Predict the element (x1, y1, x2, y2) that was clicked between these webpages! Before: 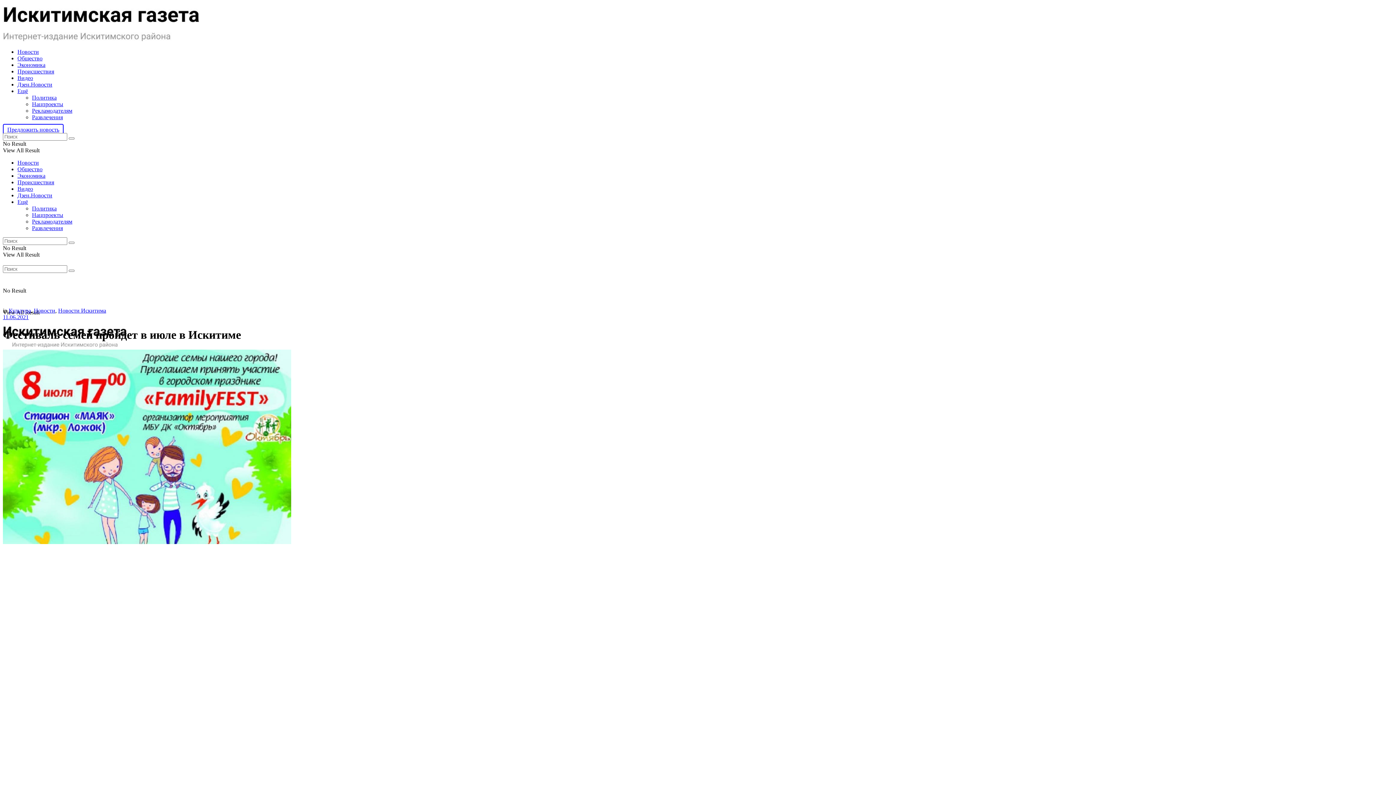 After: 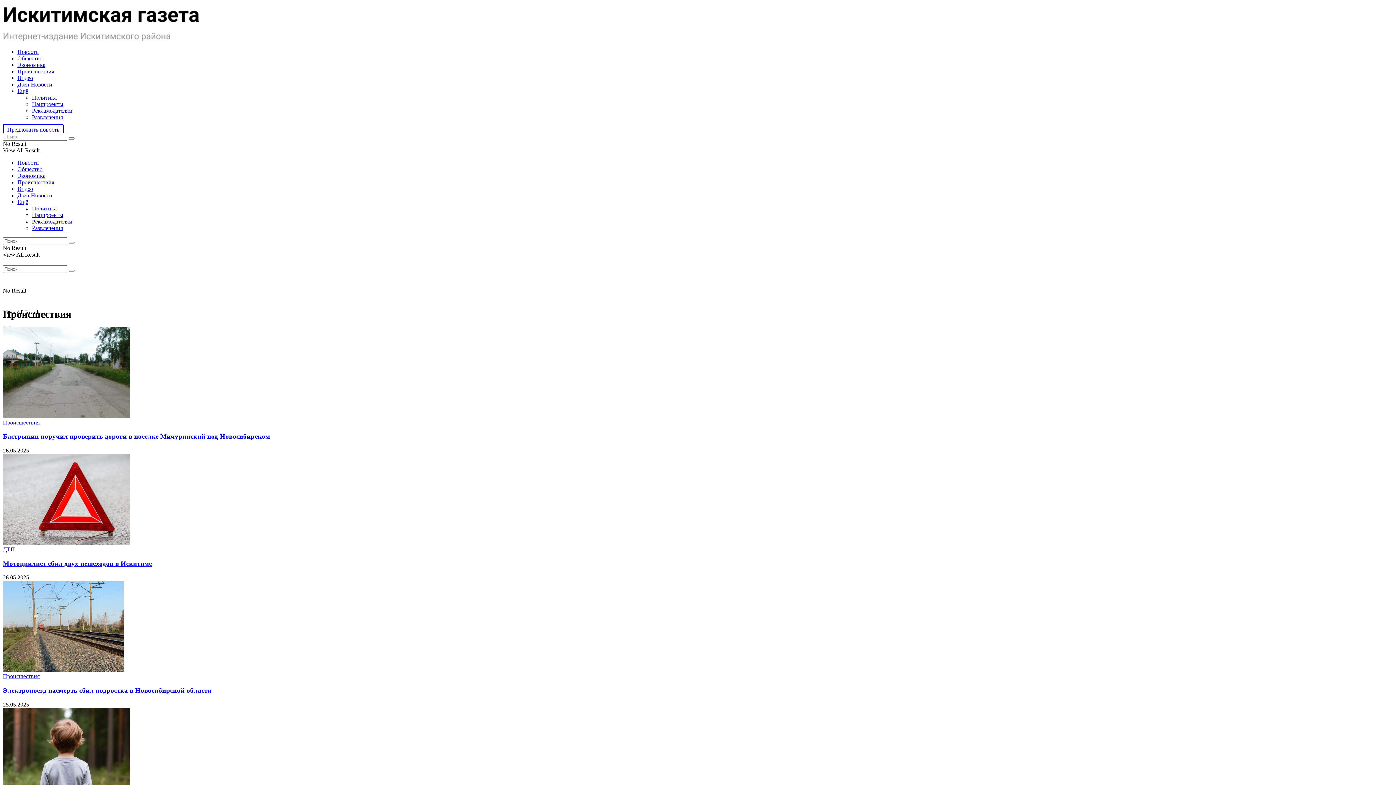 Action: bbox: (17, 68, 54, 74) label: Происшествия